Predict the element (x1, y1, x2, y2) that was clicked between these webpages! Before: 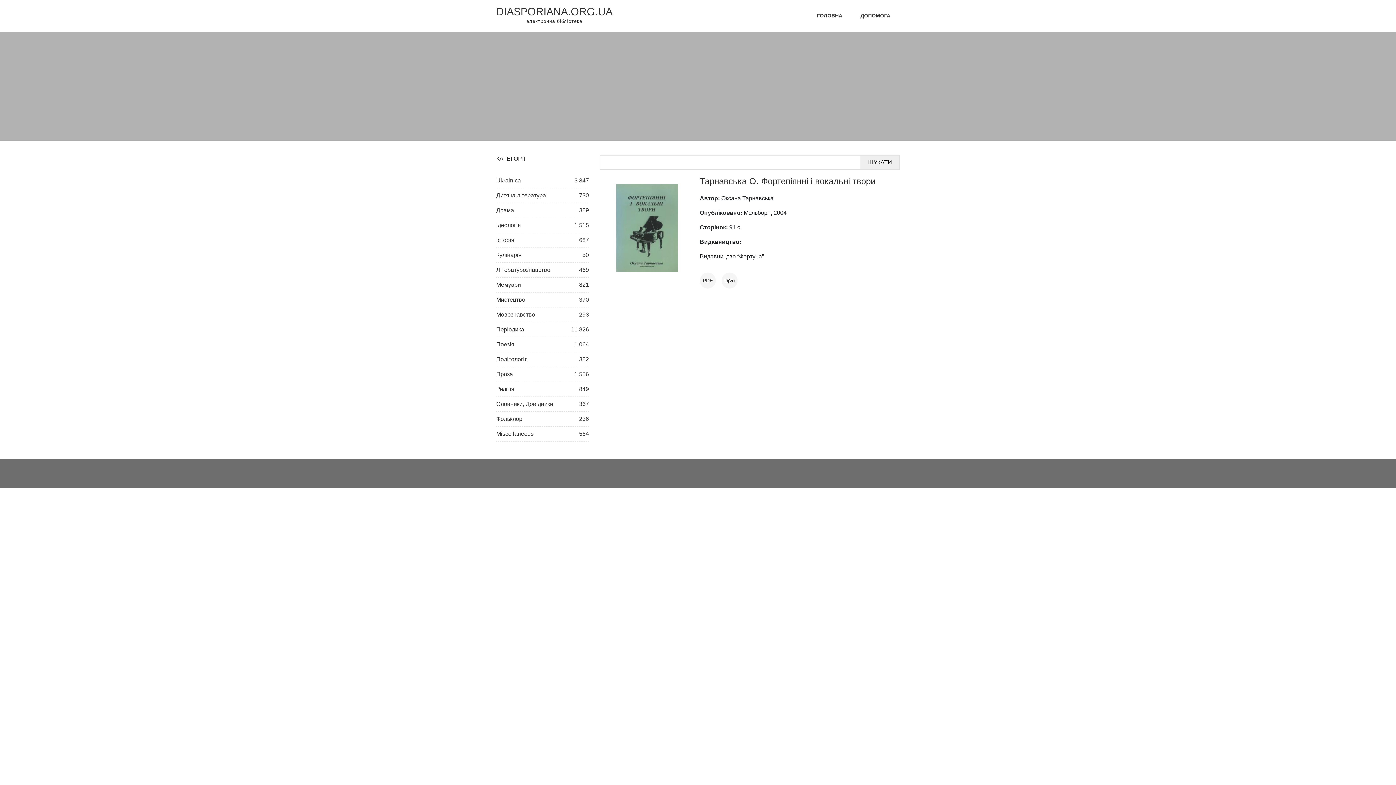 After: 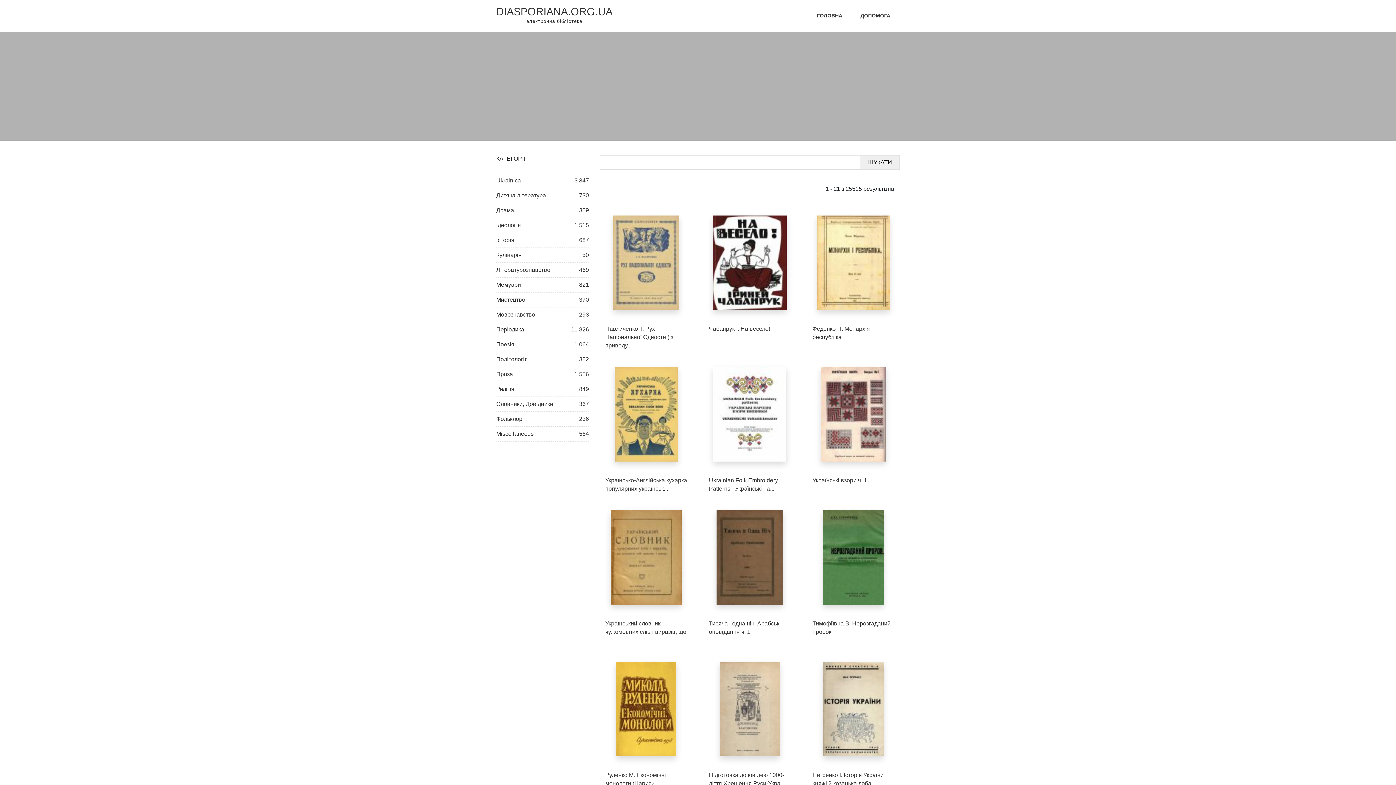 Action: label: DIASPORIANA.ORG.UA
електронна бібліотека bbox: (496, 6, 612, 23)